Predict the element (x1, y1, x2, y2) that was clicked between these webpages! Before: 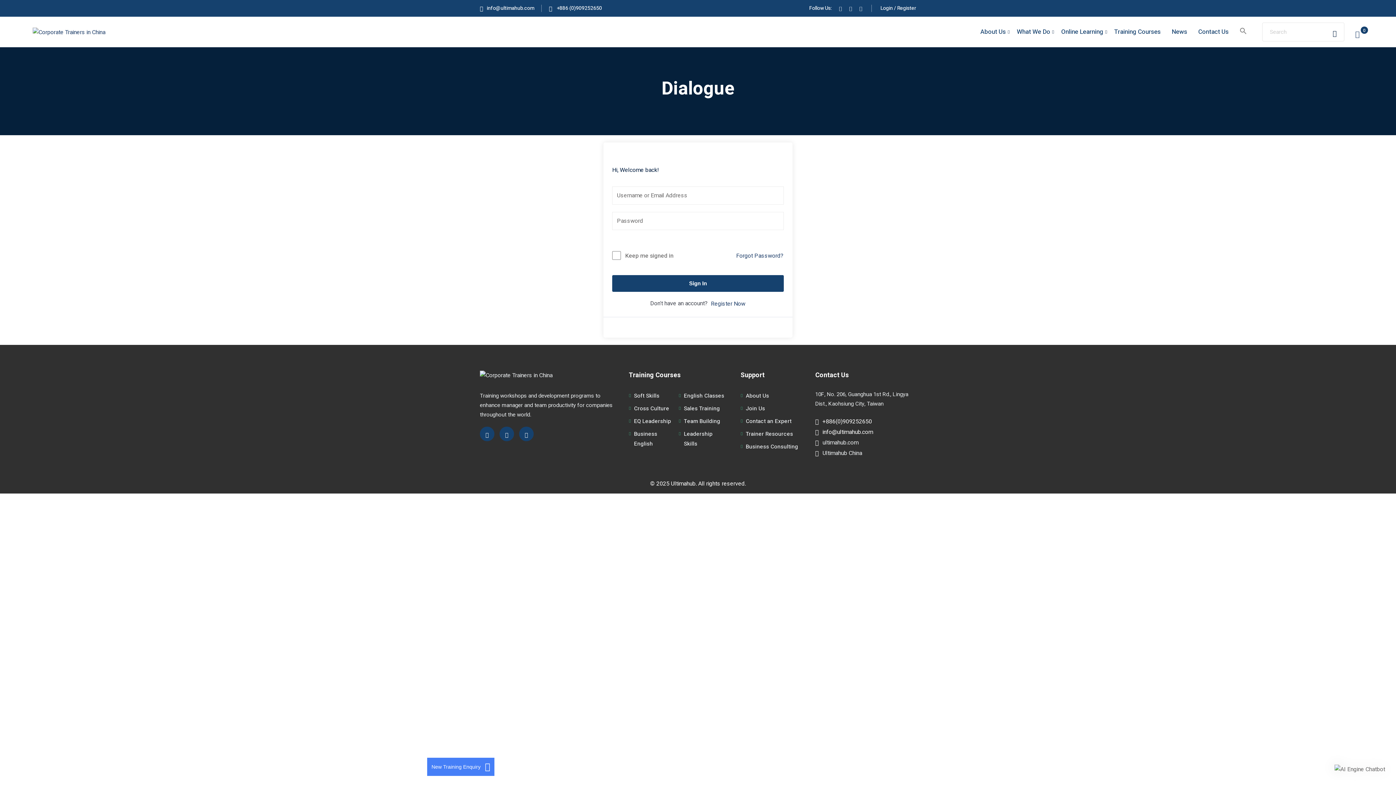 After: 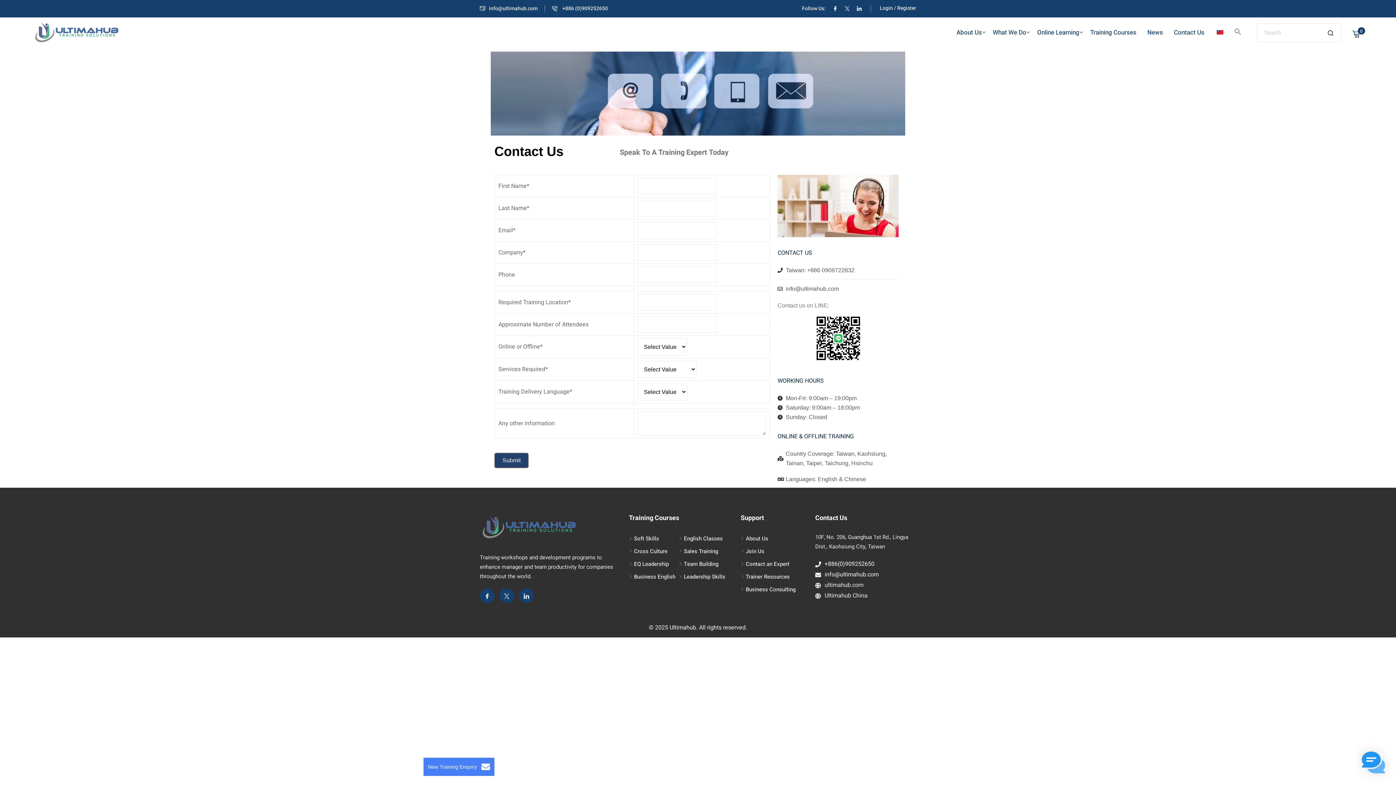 Action: bbox: (1194, 16, 1236, 47) label: Contact Us